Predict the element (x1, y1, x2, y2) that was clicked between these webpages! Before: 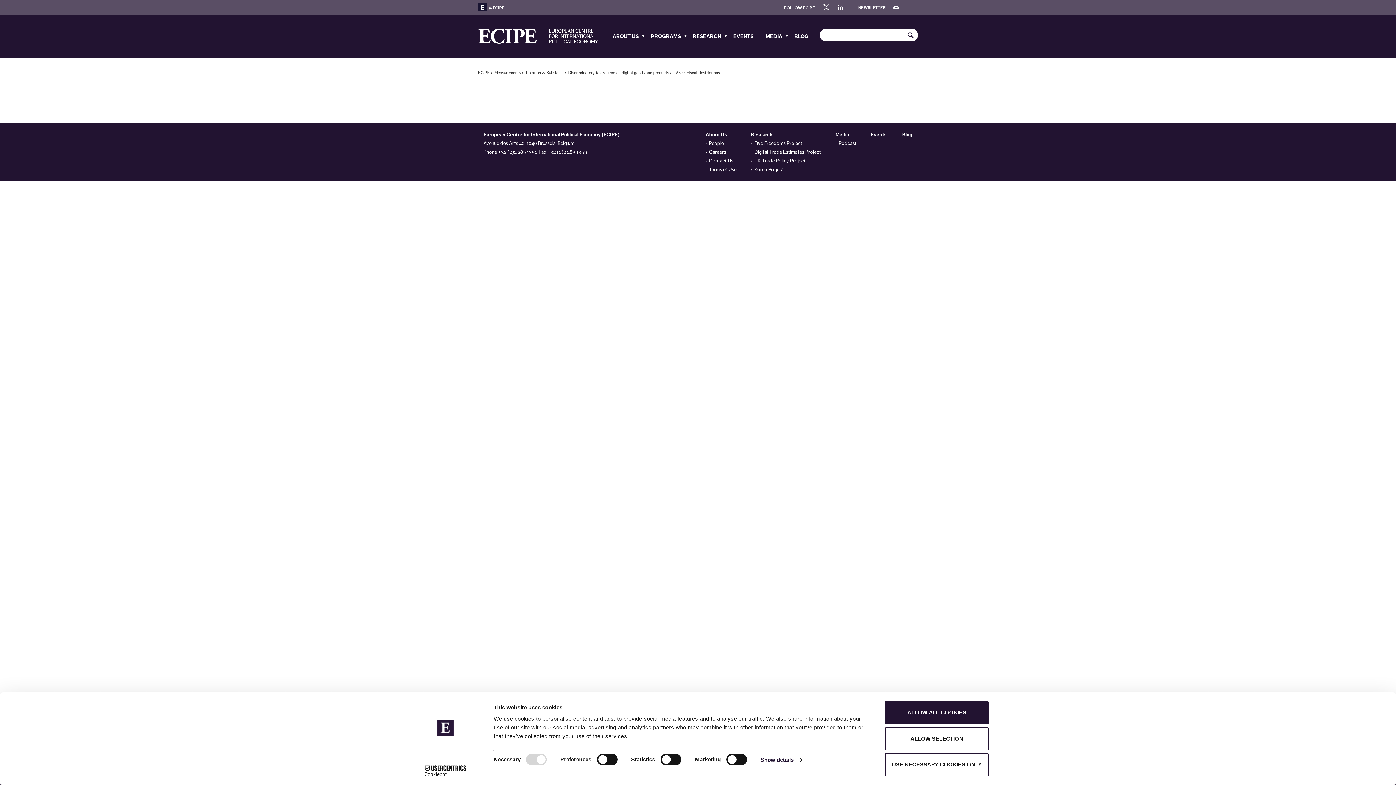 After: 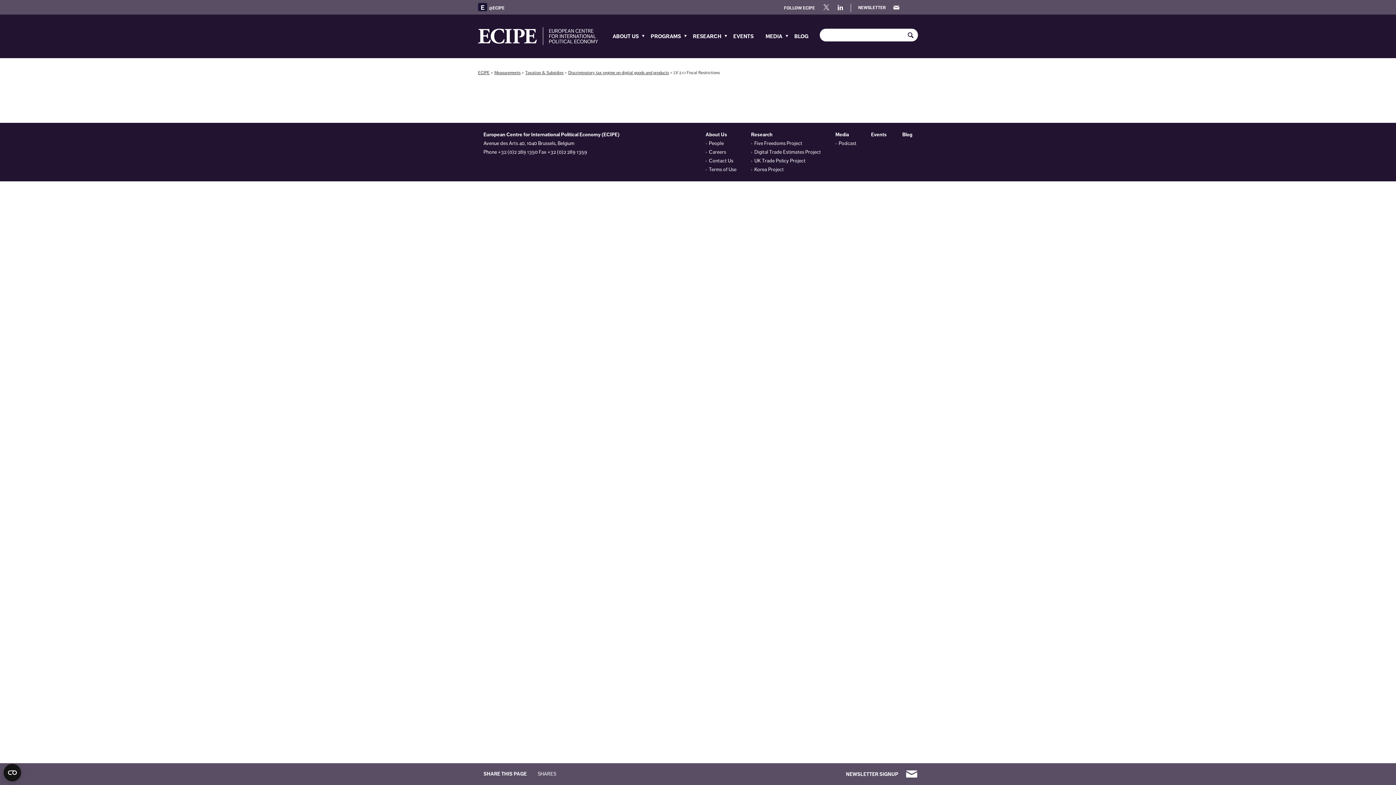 Action: label: ALLOW ALL COOKIES bbox: (885, 701, 989, 724)